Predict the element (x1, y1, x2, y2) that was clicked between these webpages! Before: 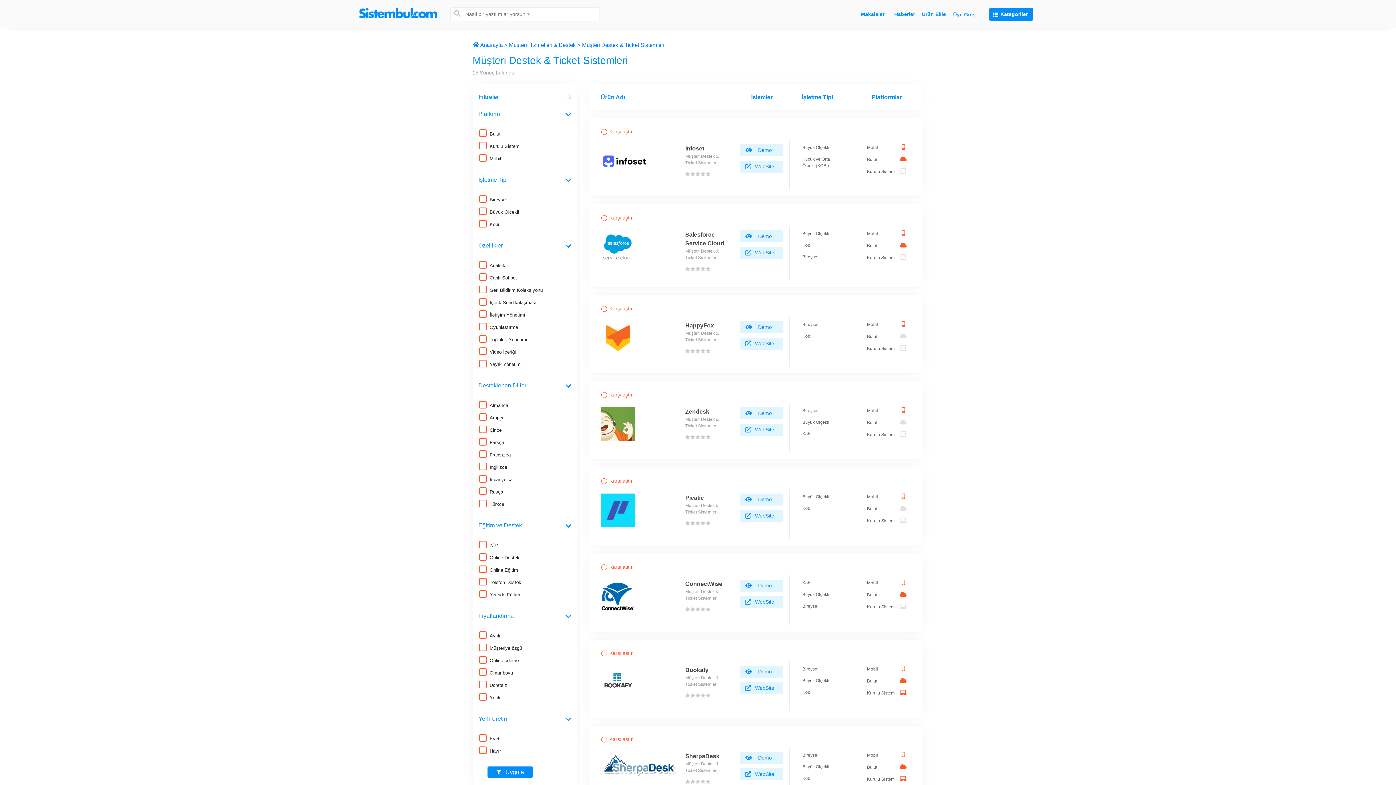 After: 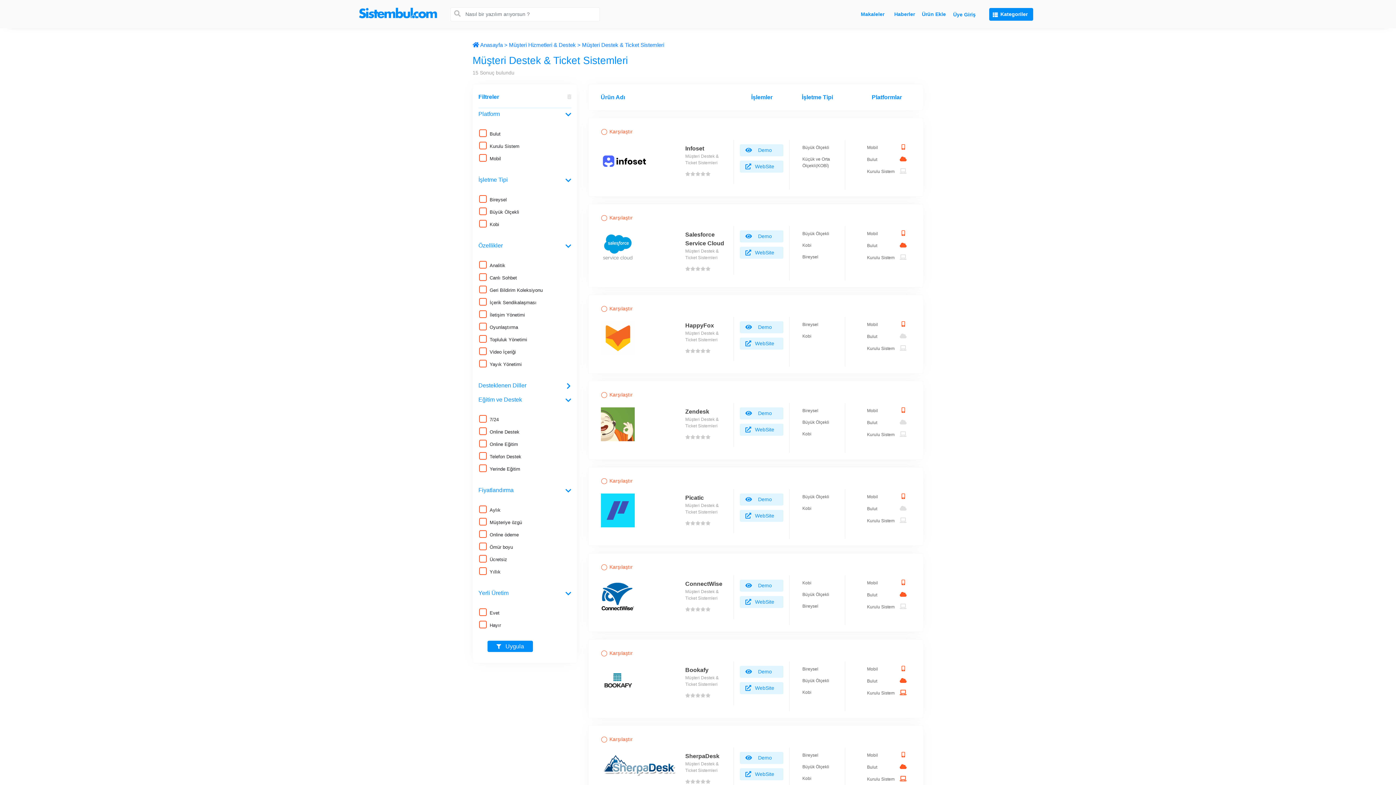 Action: bbox: (478, 380, 571, 394) label: Desteklenen Diller